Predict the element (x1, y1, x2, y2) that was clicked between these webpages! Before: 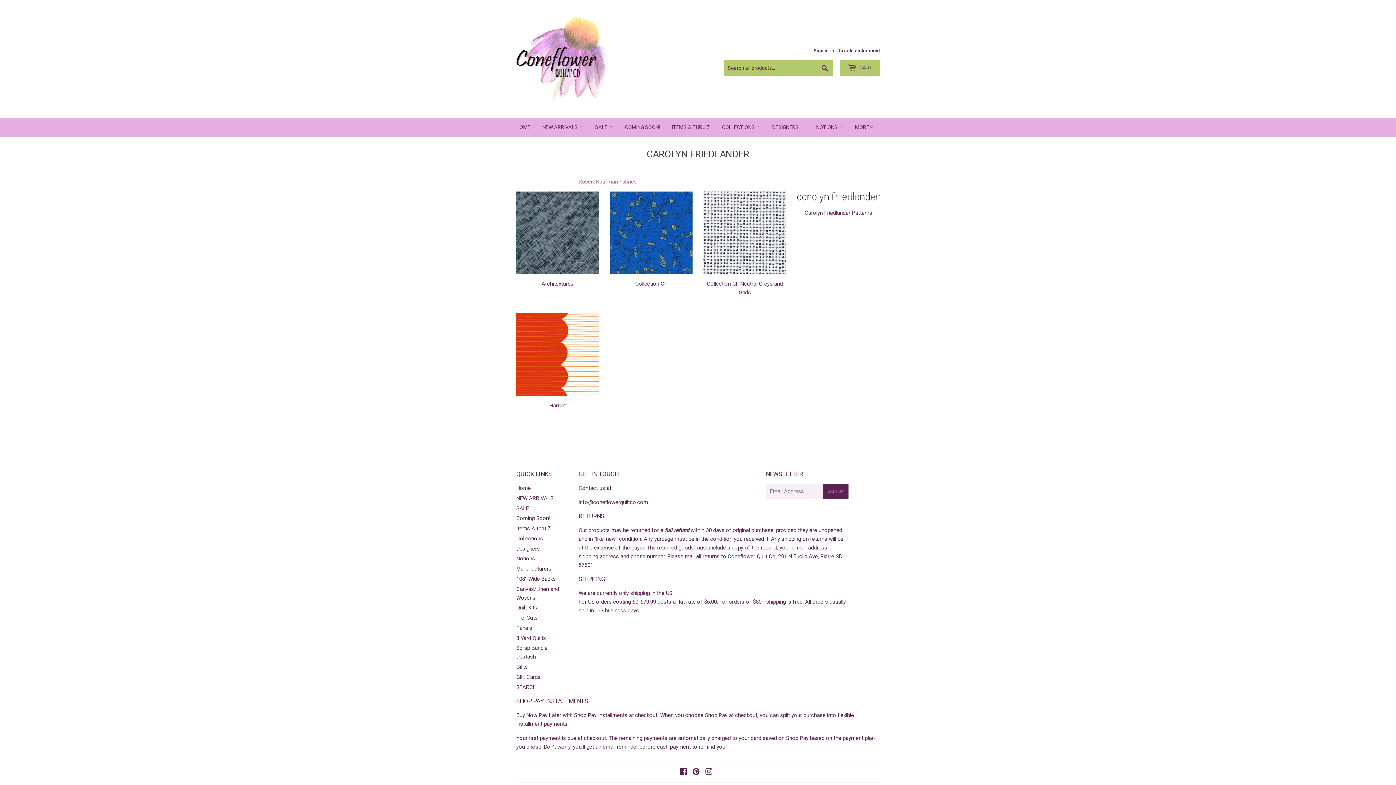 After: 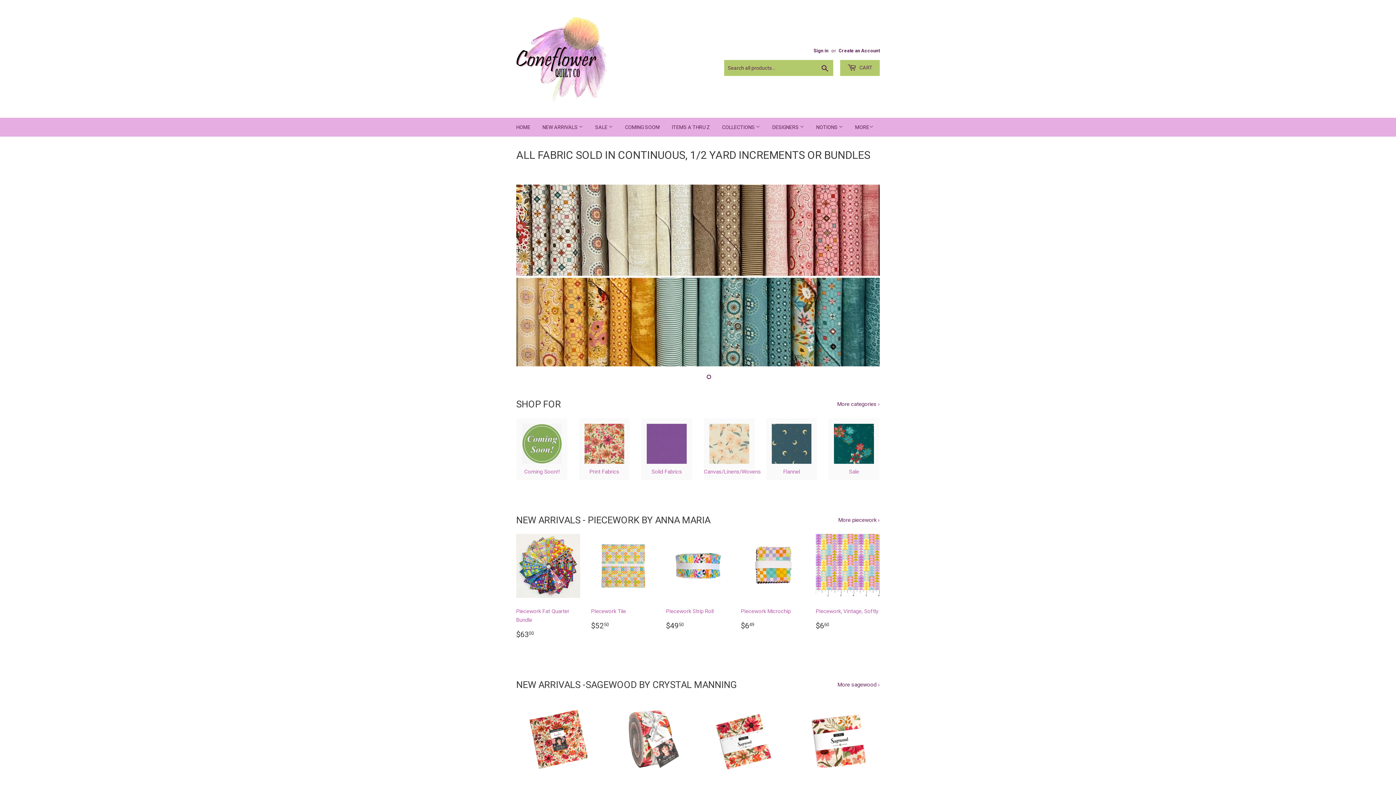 Action: label: Home bbox: (516, 485, 530, 491)